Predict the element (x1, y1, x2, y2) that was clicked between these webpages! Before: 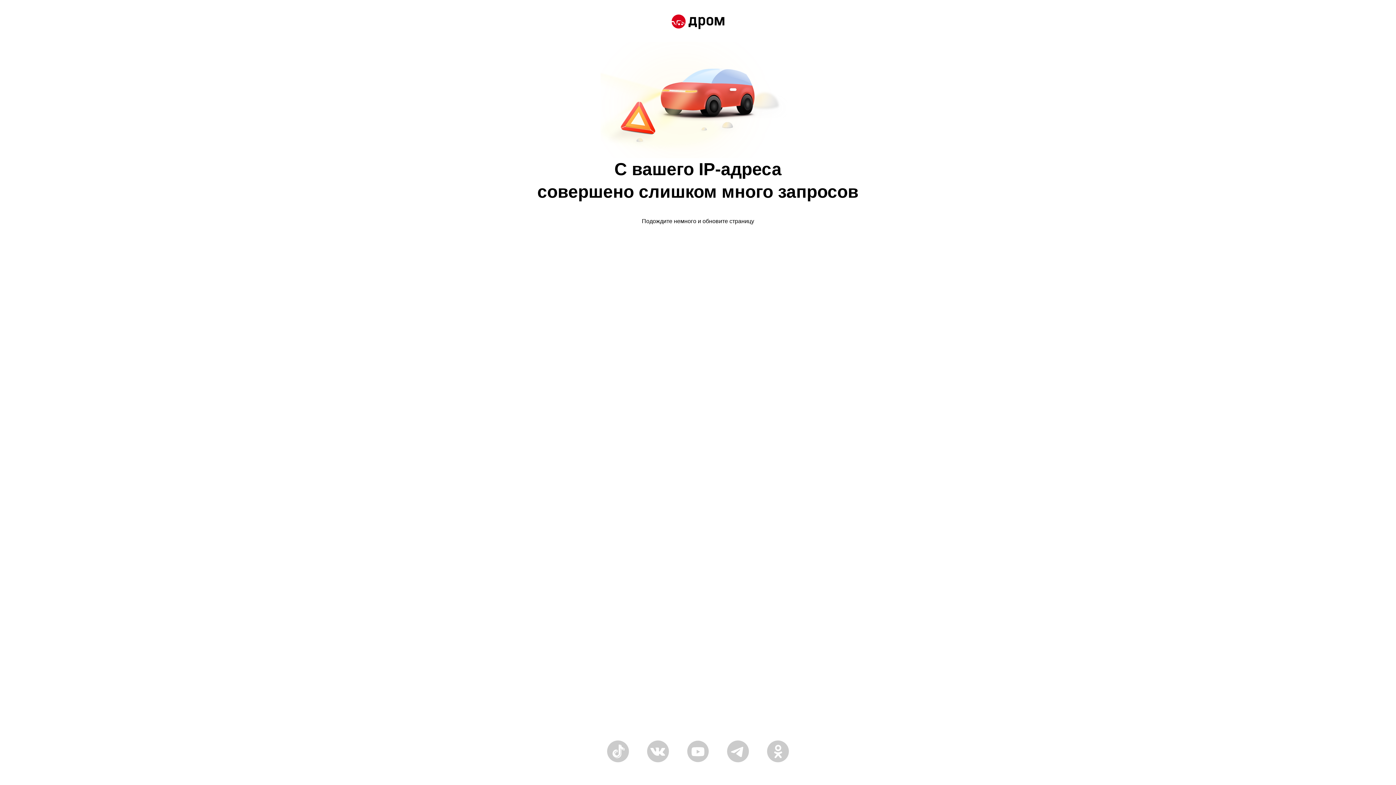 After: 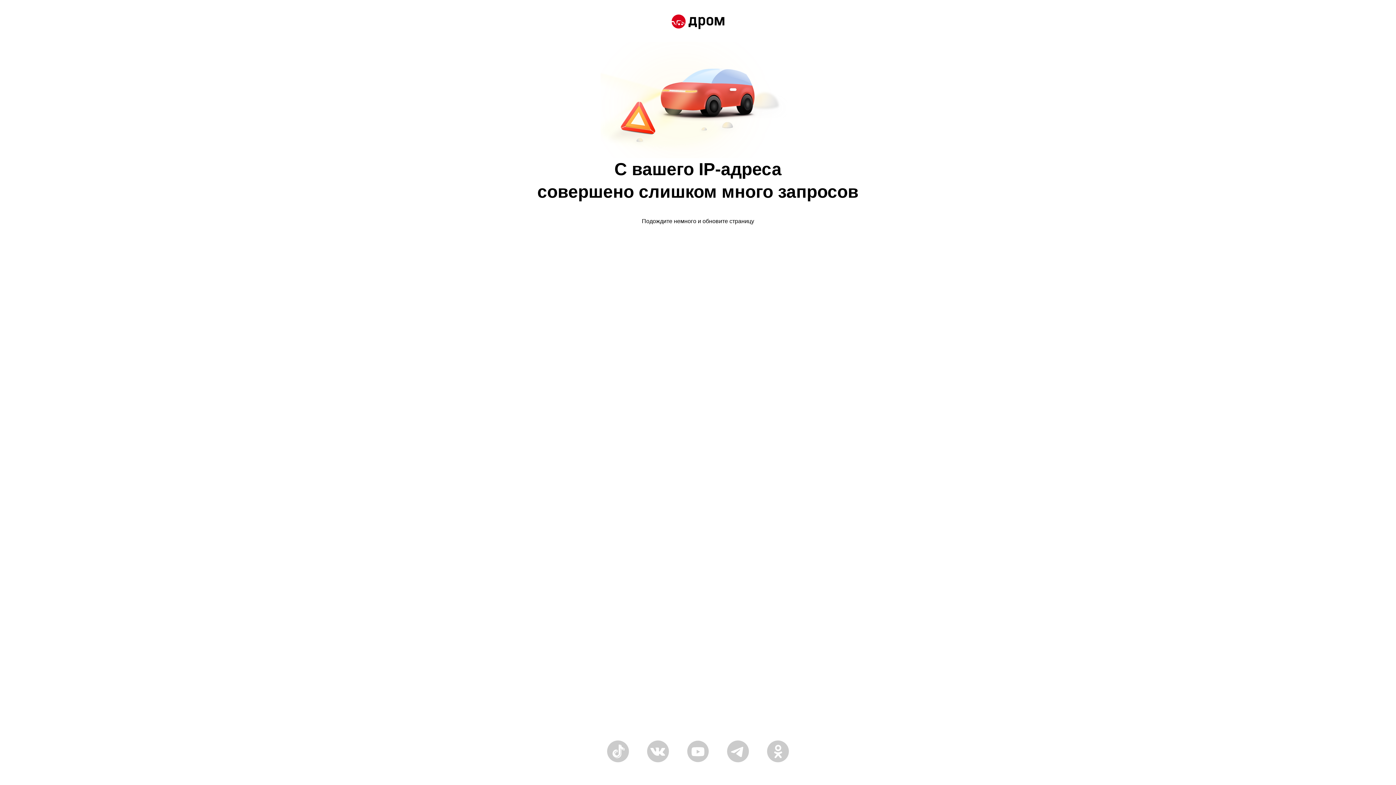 Action: bbox: (671, 14, 724, 30)